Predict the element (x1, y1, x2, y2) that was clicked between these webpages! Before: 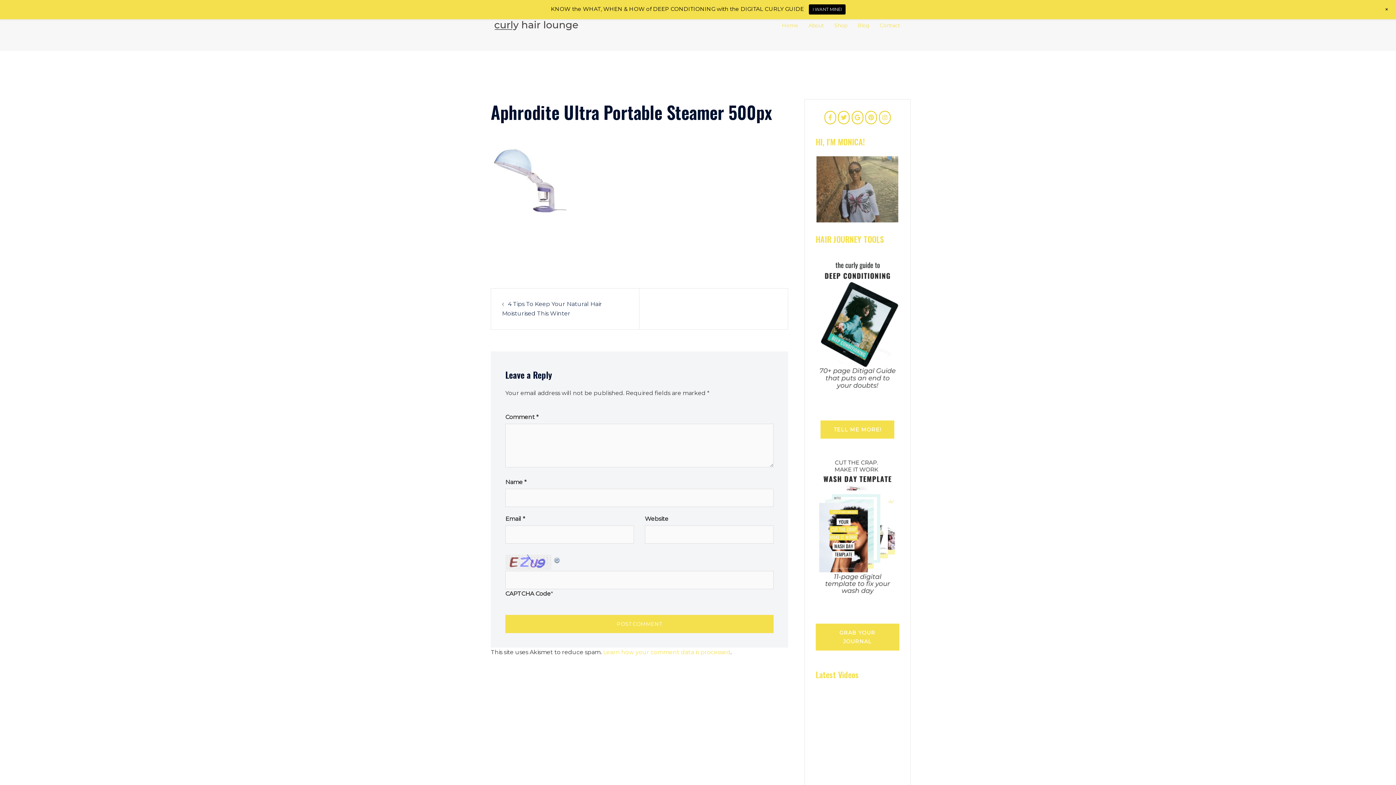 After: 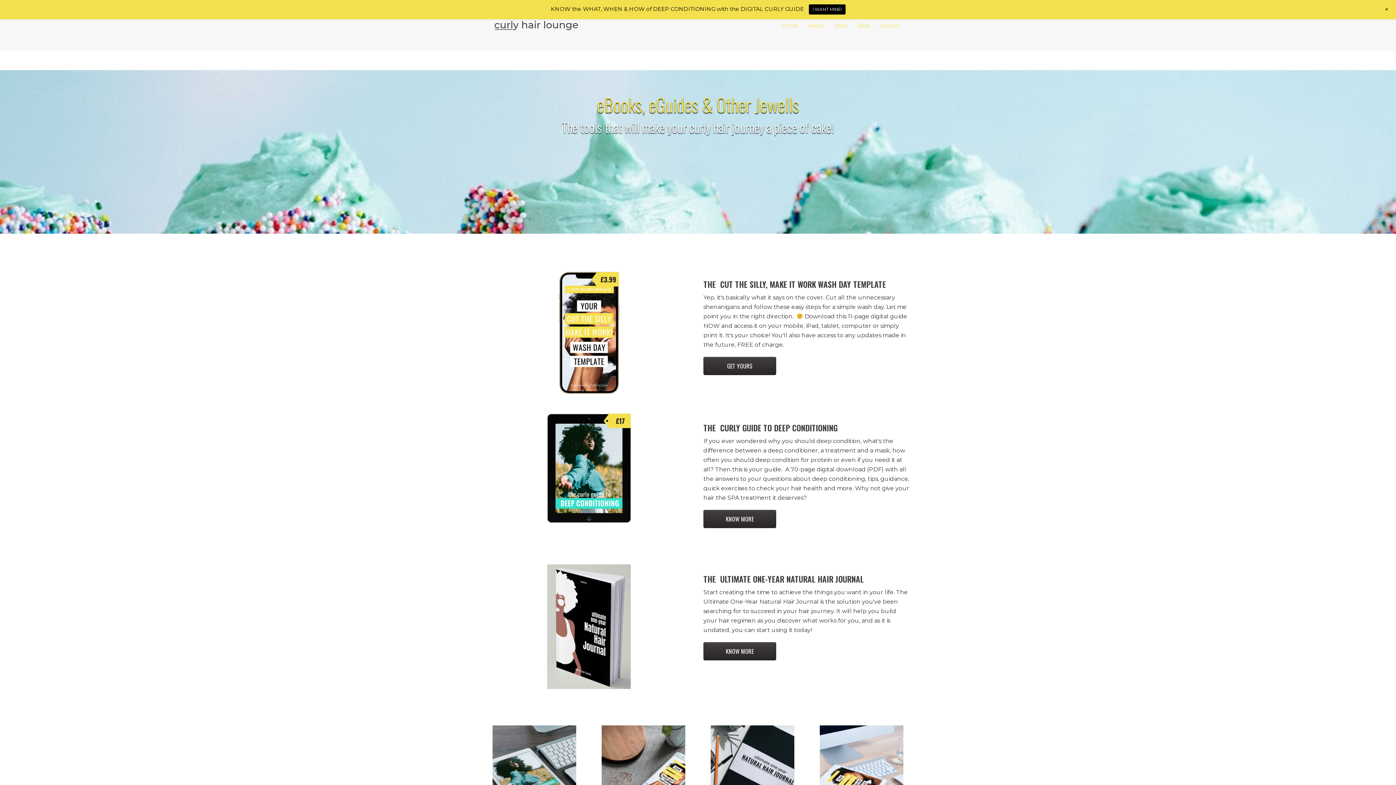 Action: bbox: (815, 523, 899, 529)